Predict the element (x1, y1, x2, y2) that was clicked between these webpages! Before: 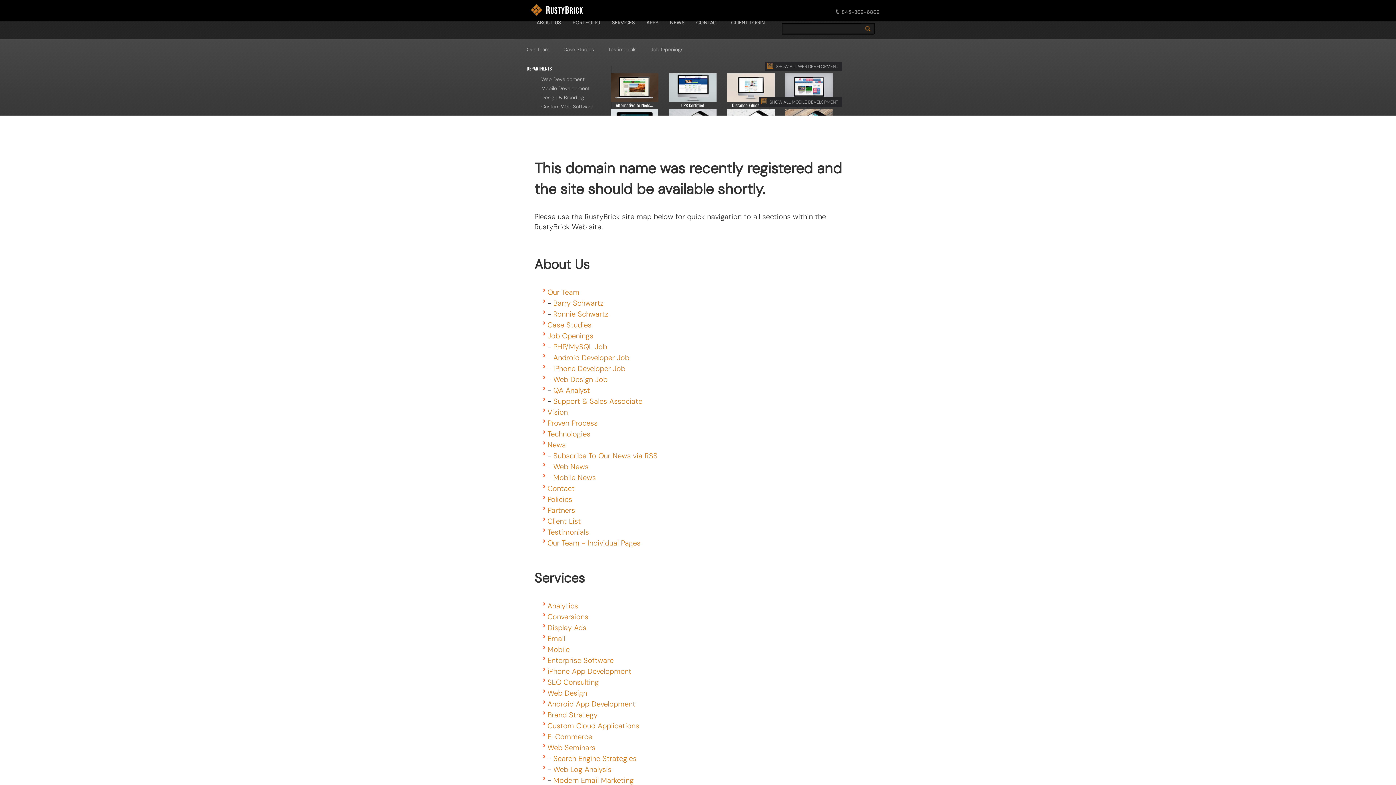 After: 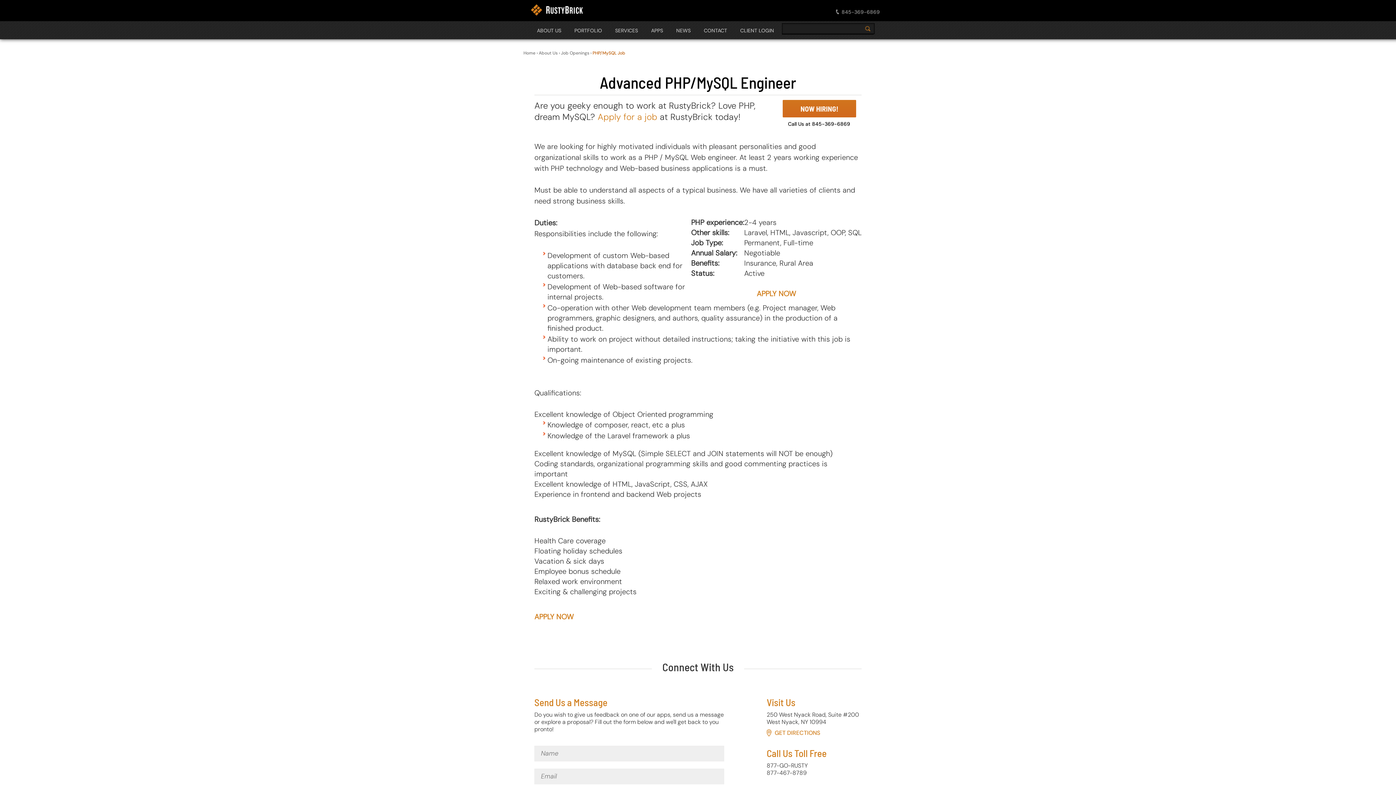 Action: label: PHP/MySQL Job bbox: (553, 342, 607, 351)